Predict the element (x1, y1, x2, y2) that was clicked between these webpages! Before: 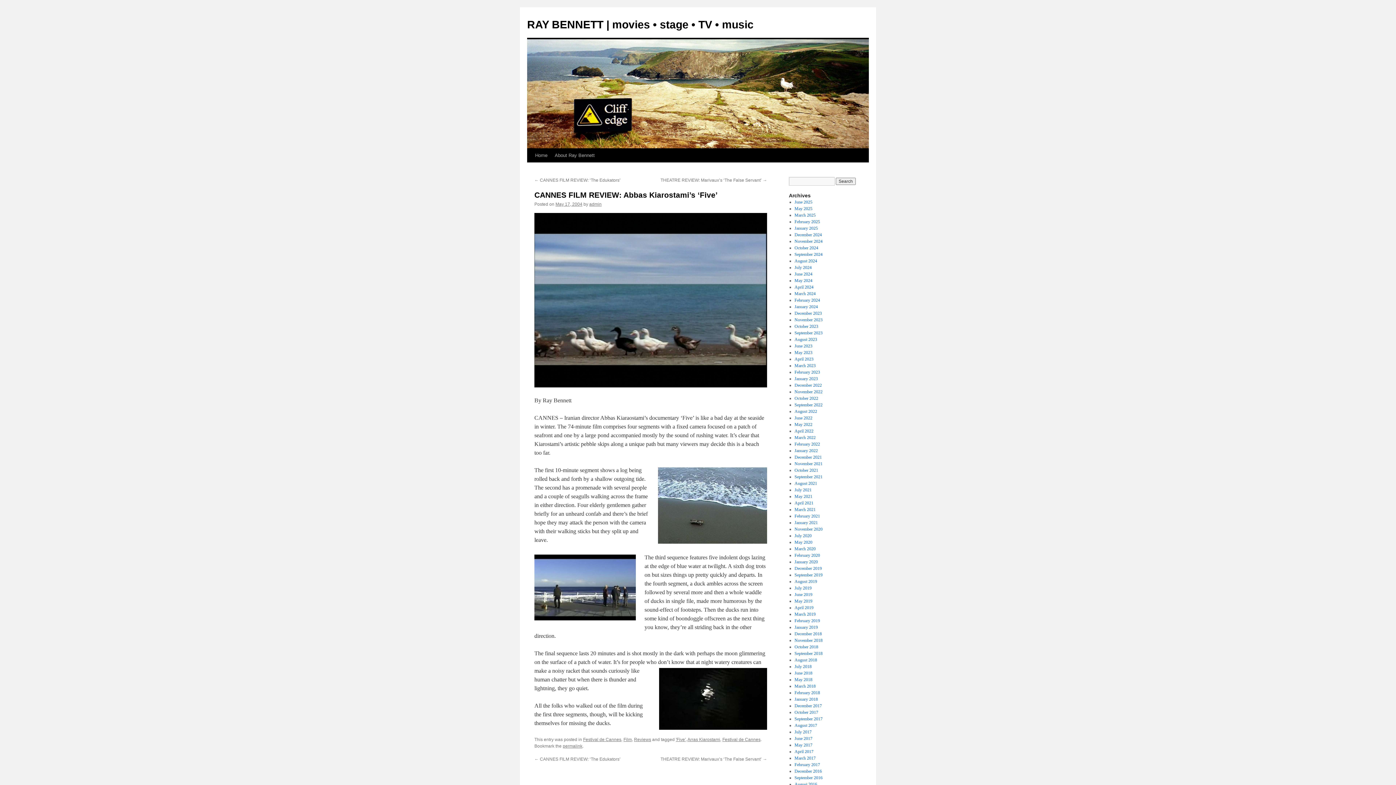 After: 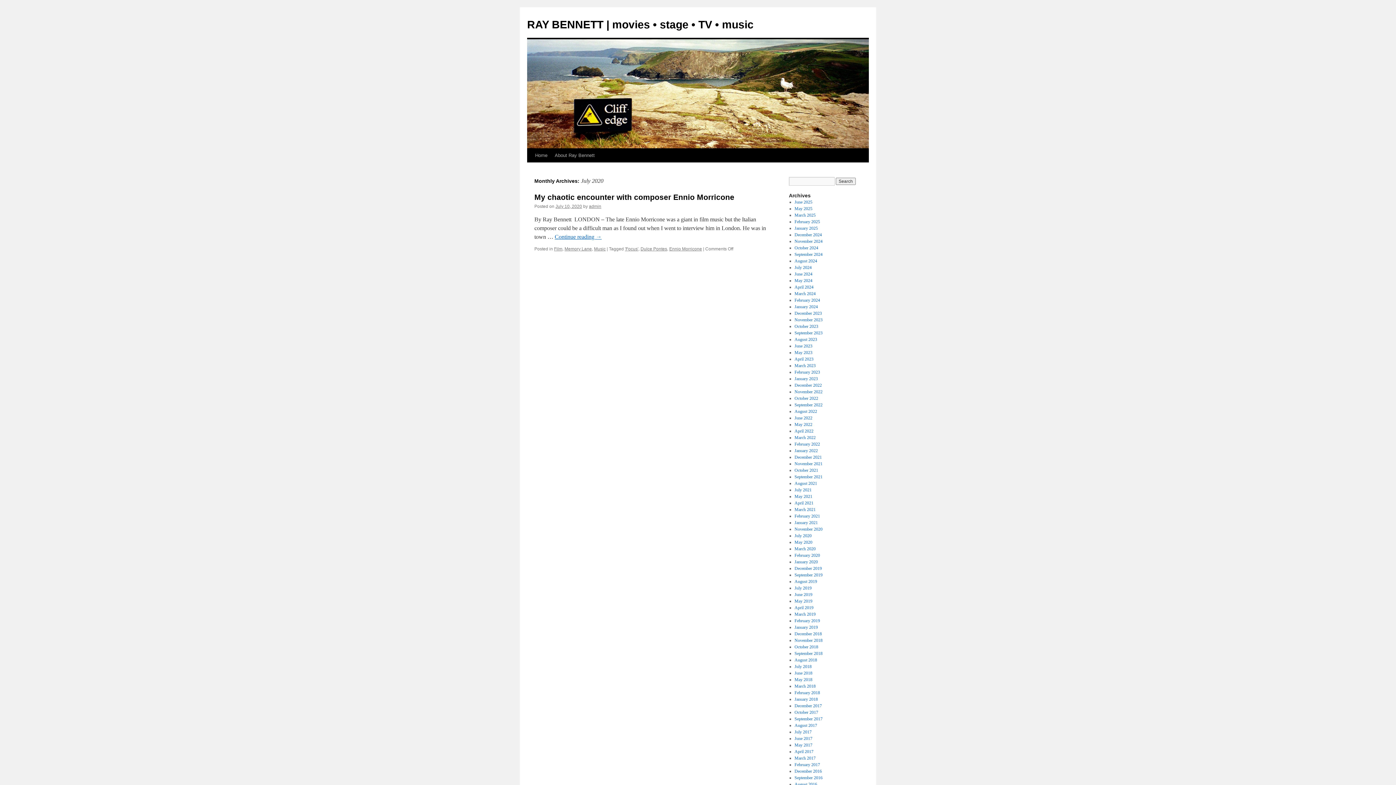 Action: bbox: (794, 533, 811, 538) label: July 2020